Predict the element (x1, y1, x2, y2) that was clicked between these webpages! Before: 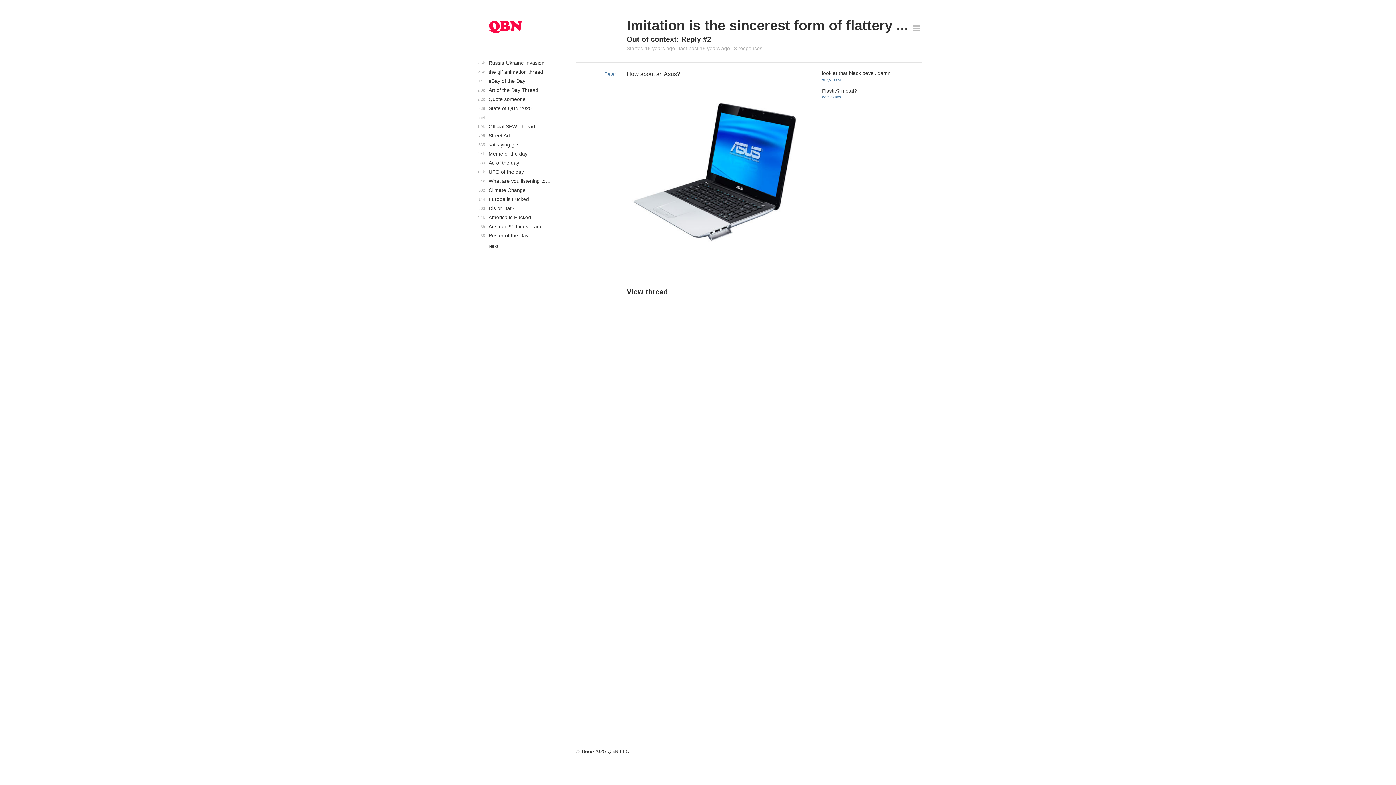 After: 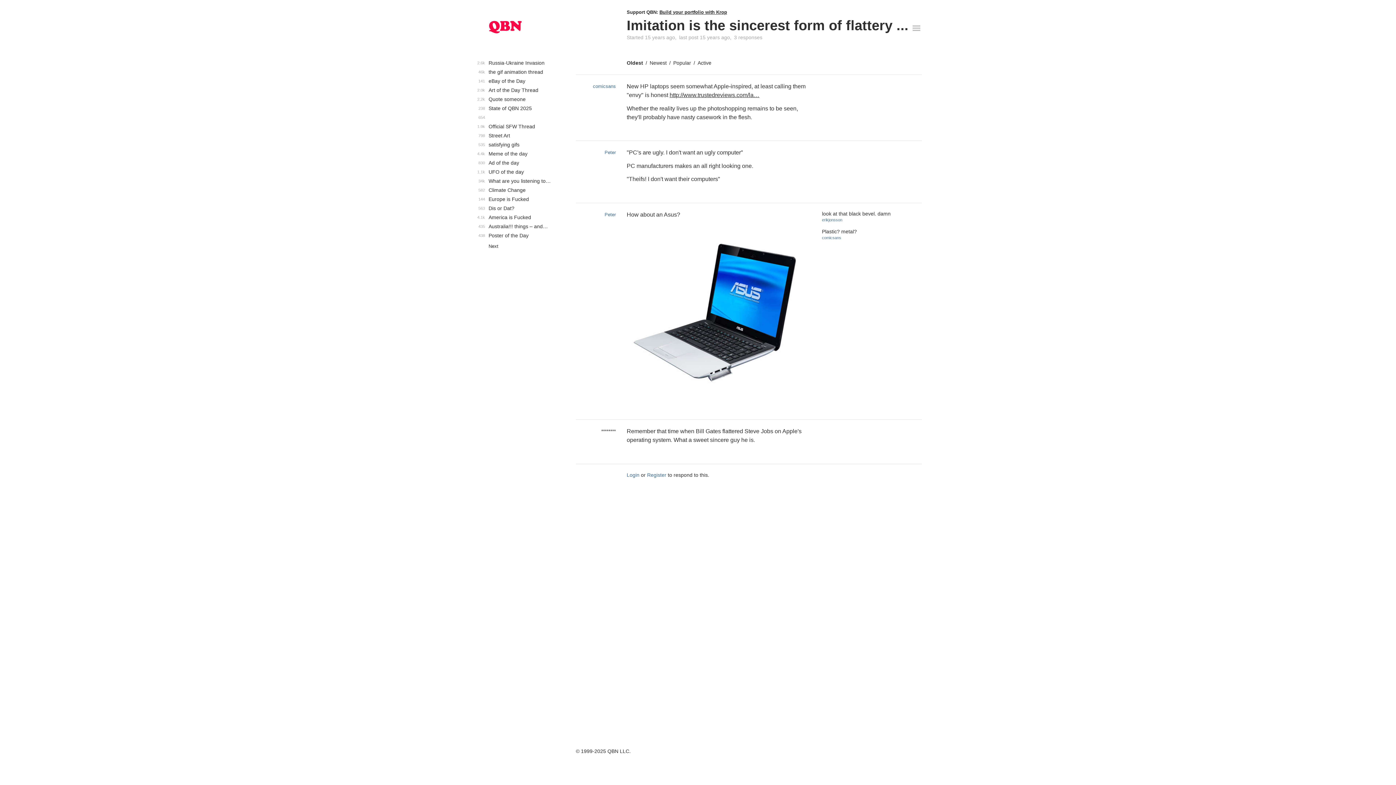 Action: label: View thread bbox: (626, 288, 668, 296)